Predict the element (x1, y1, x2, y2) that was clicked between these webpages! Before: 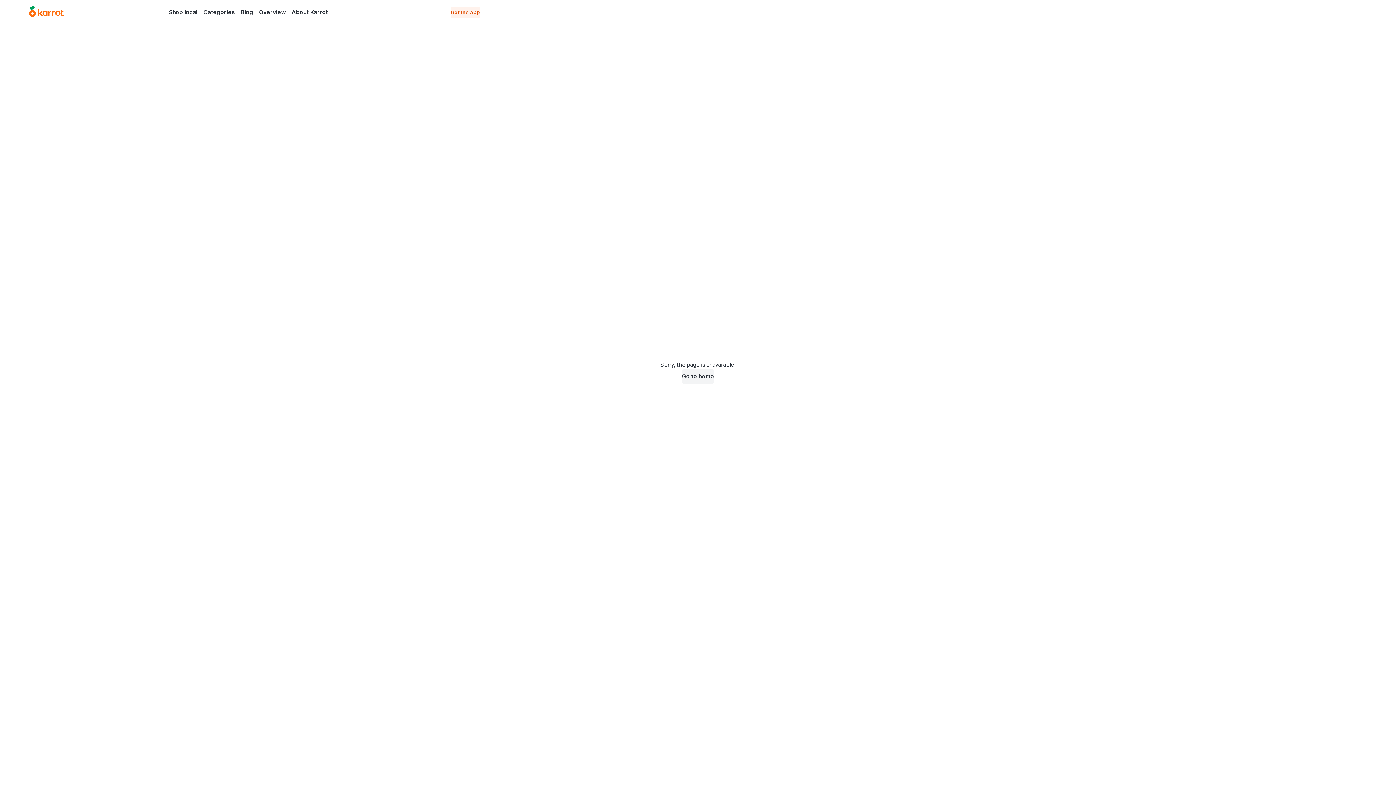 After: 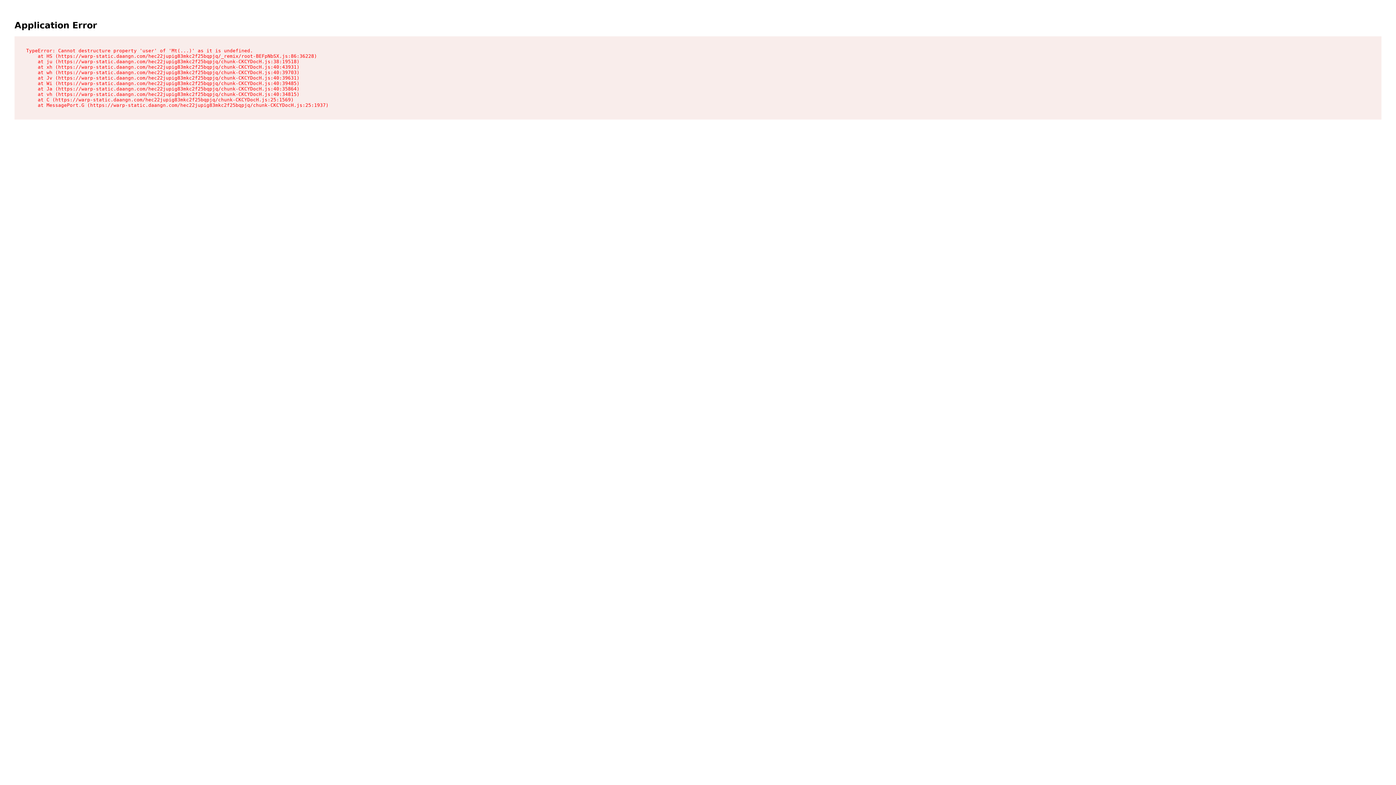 Action: label: Categories bbox: (200, 6, 238, 17)